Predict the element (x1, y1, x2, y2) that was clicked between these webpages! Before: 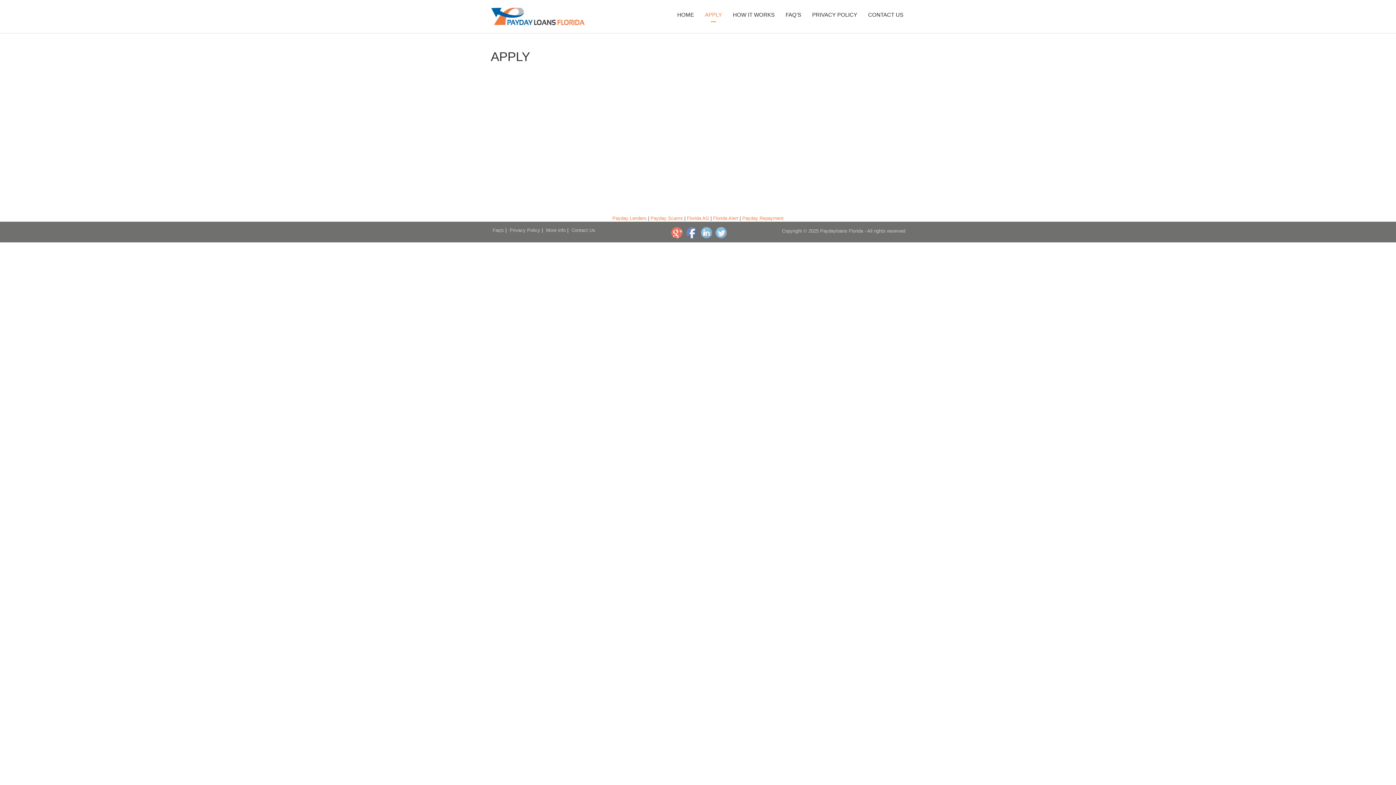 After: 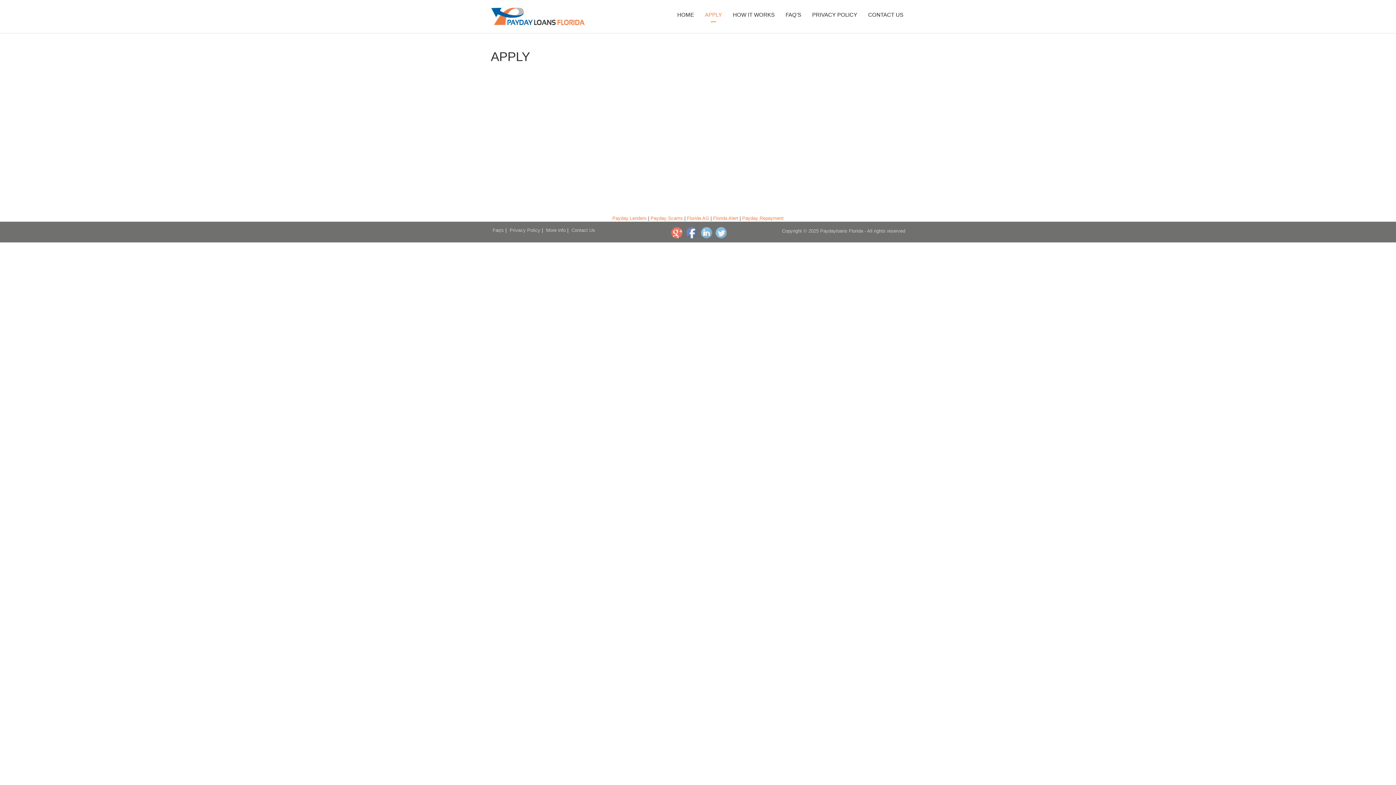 Action: bbox: (669, 229, 682, 235)